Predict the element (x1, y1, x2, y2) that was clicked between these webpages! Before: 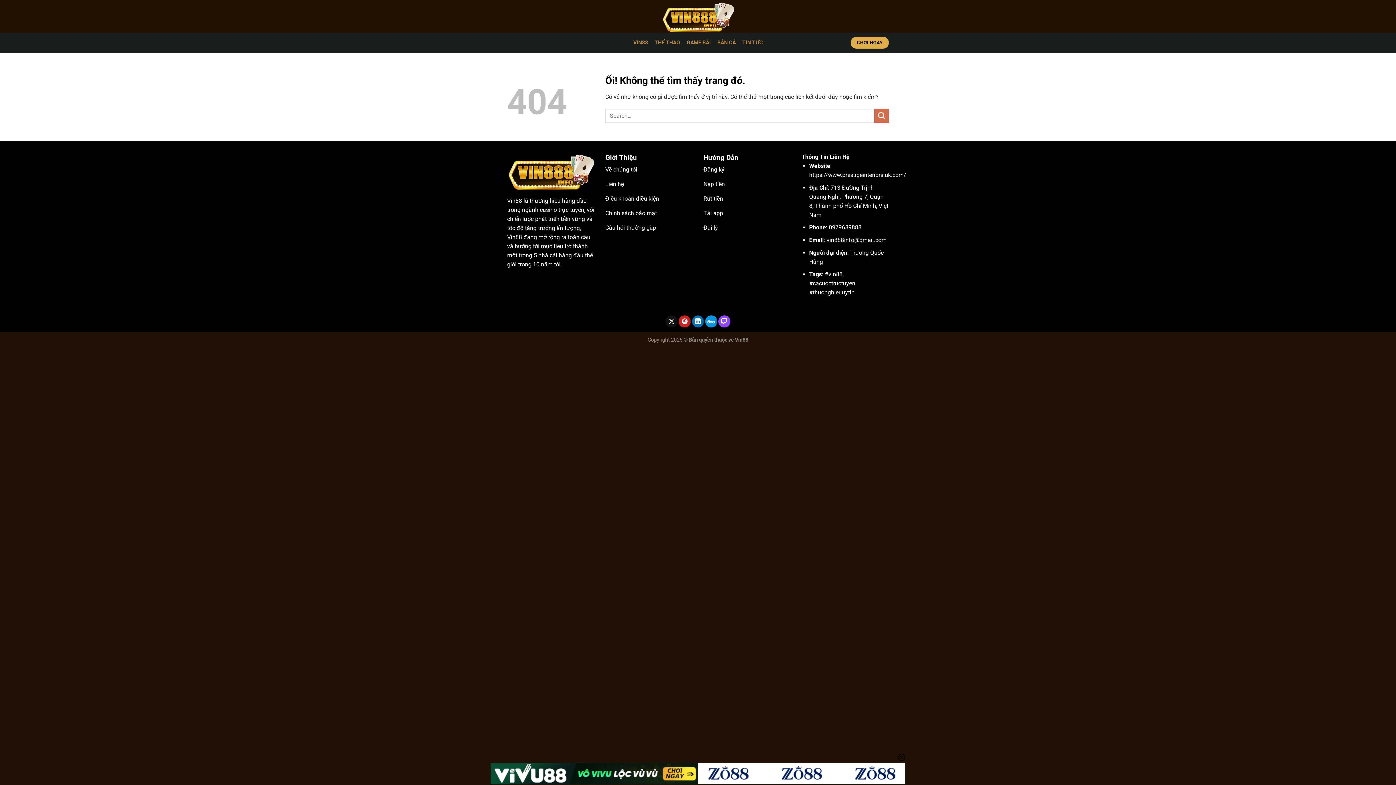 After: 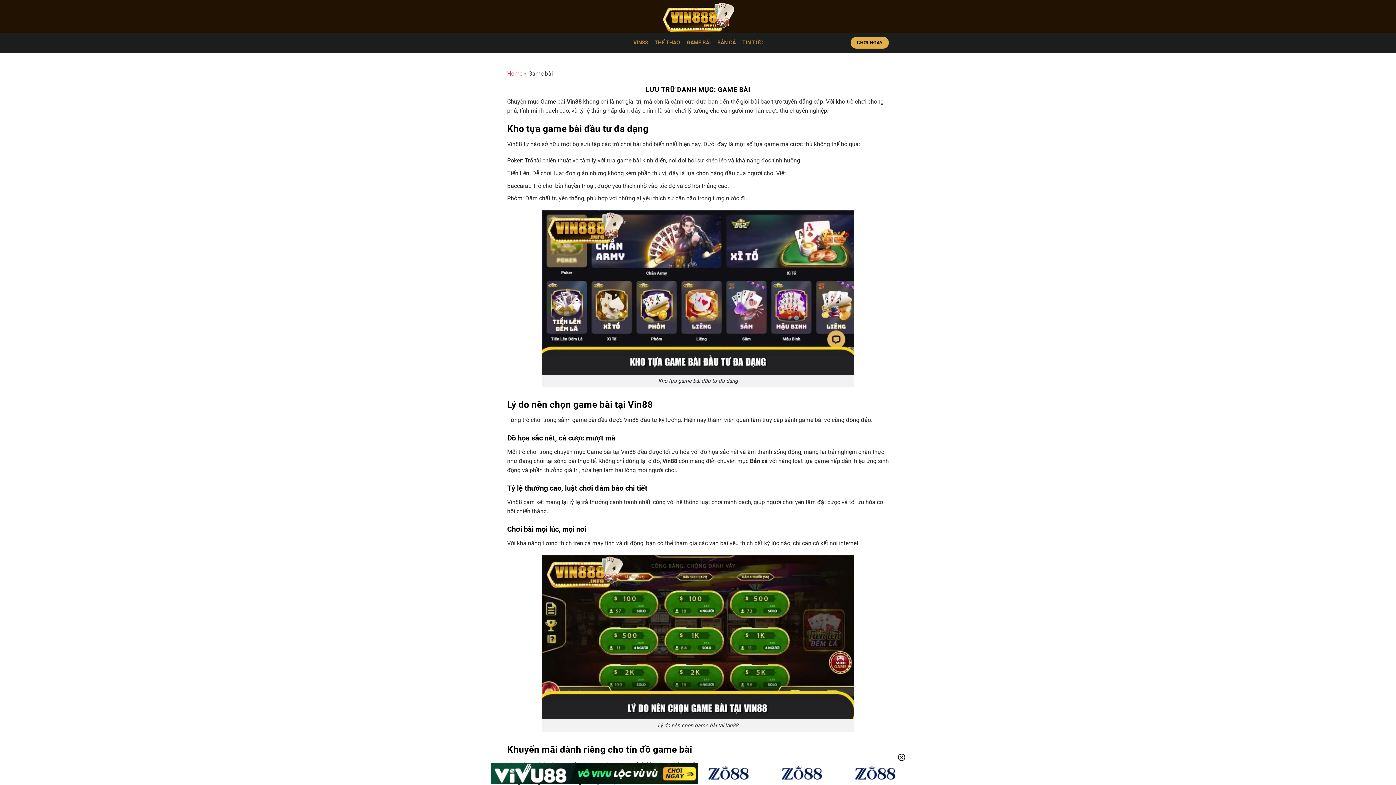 Action: bbox: (686, 34, 710, 50) label: GAME BÀI